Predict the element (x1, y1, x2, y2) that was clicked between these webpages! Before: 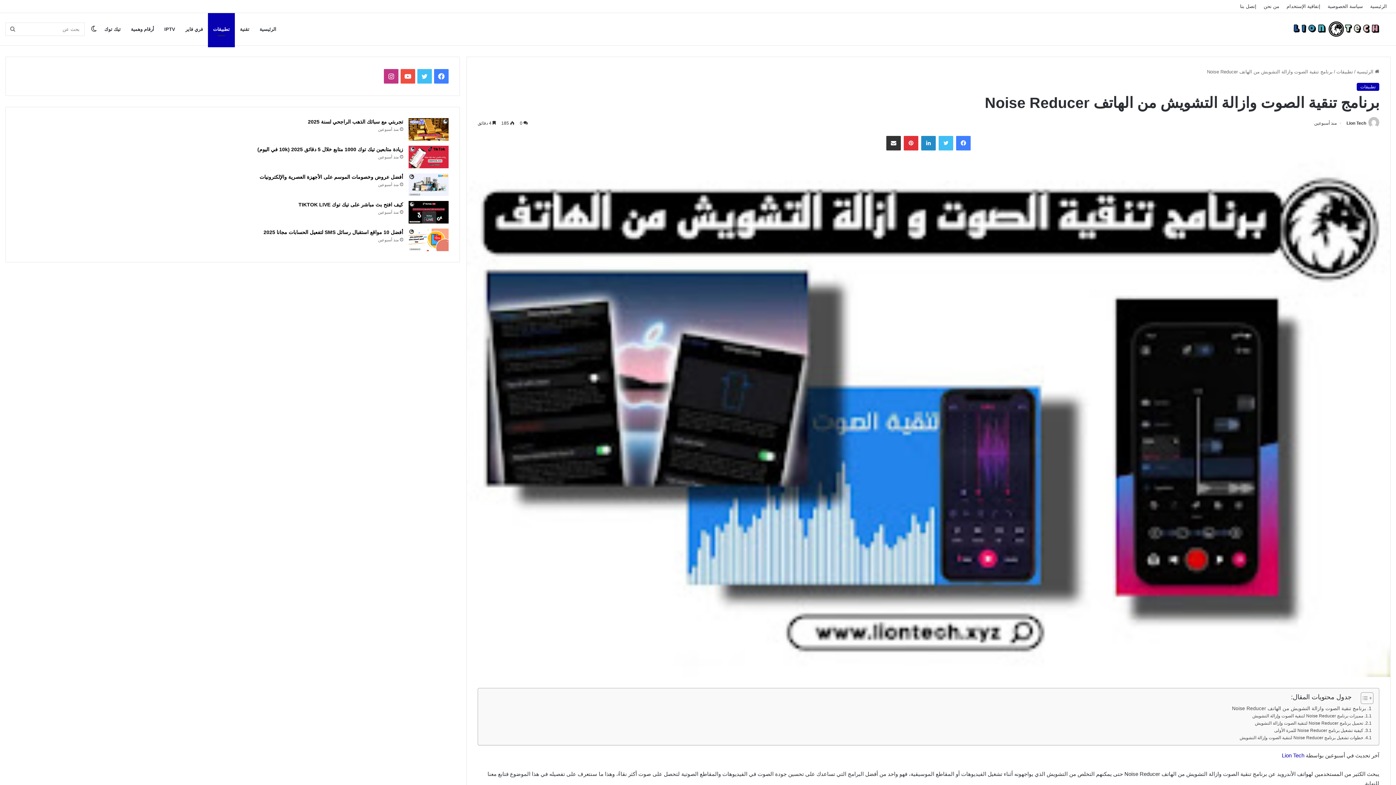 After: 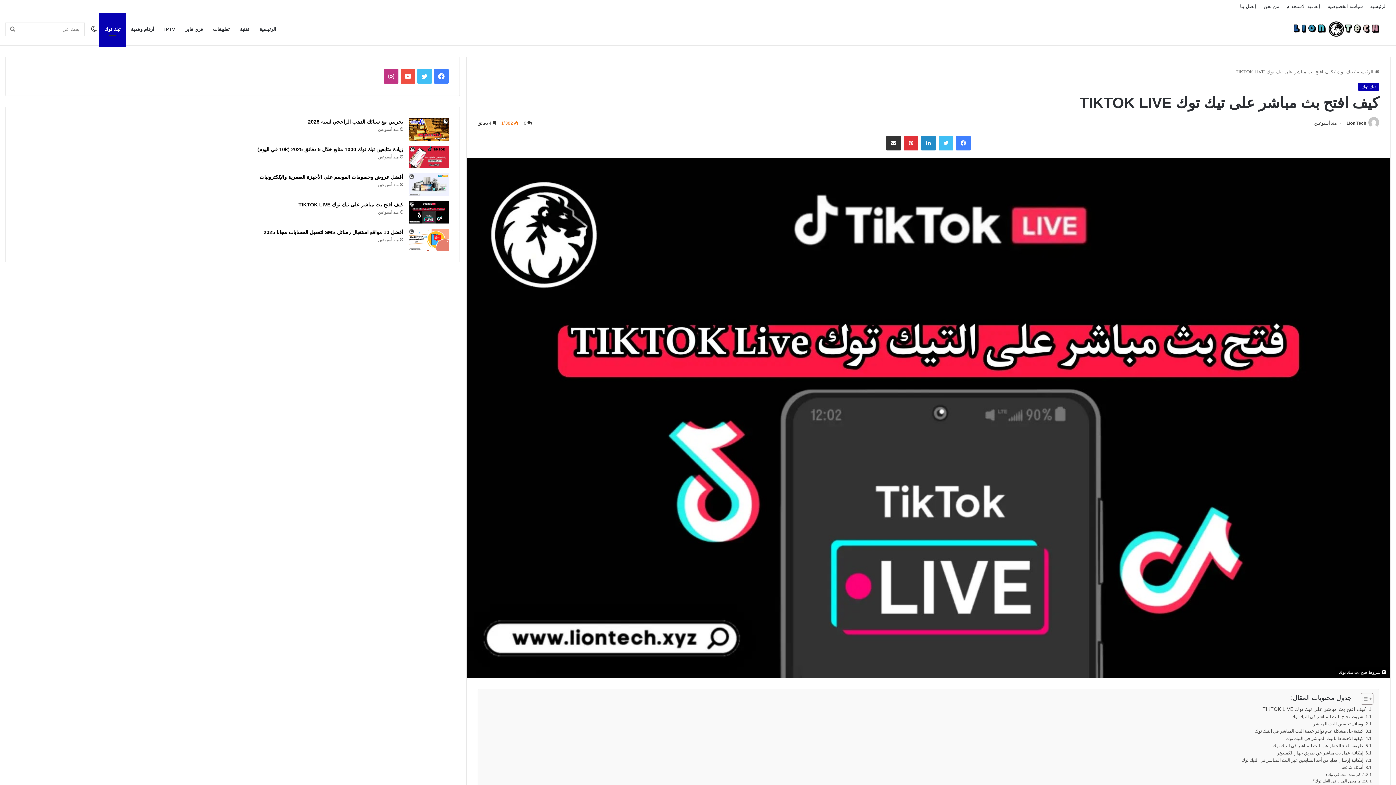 Action: label: كيف افتح بث مباشر على تيك توك TIKTOK LIVE bbox: (298, 201, 403, 207)